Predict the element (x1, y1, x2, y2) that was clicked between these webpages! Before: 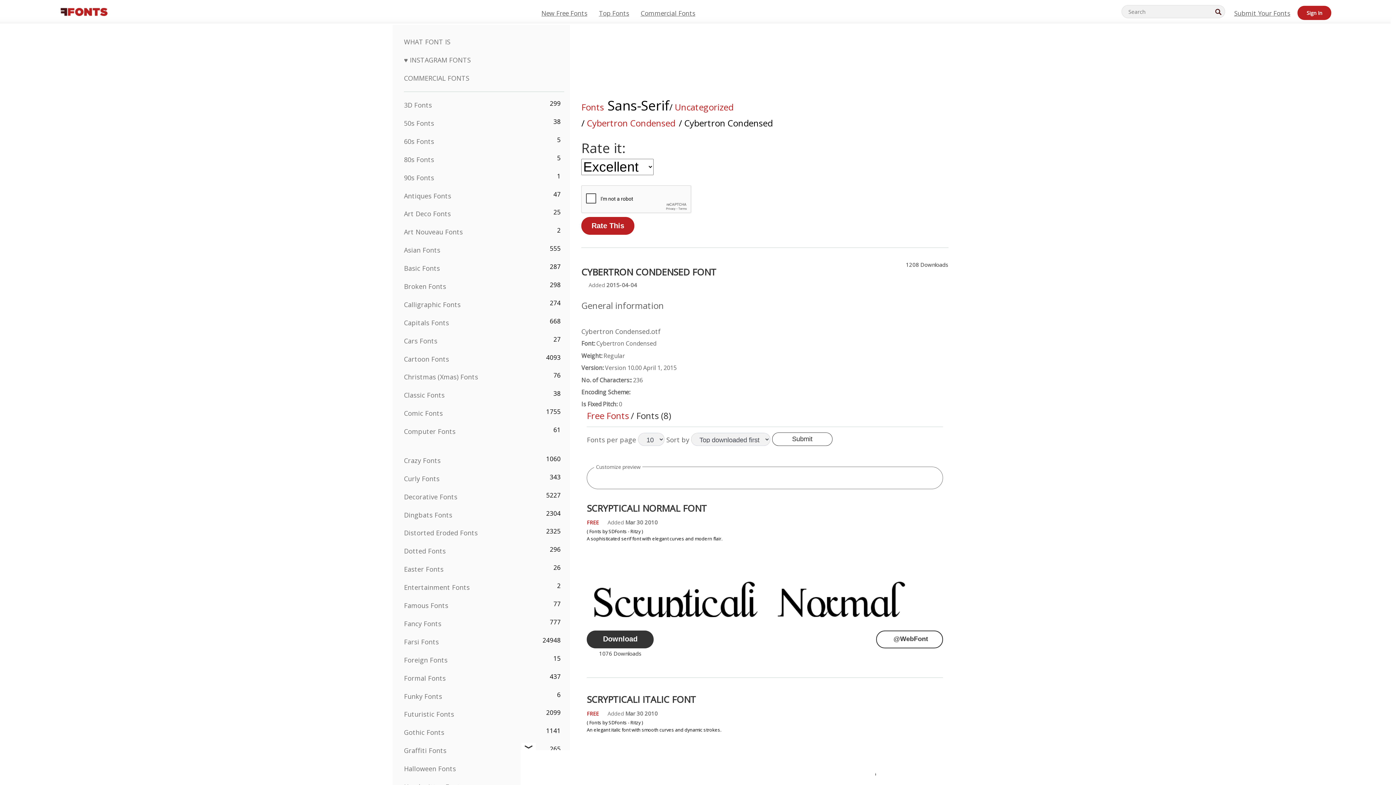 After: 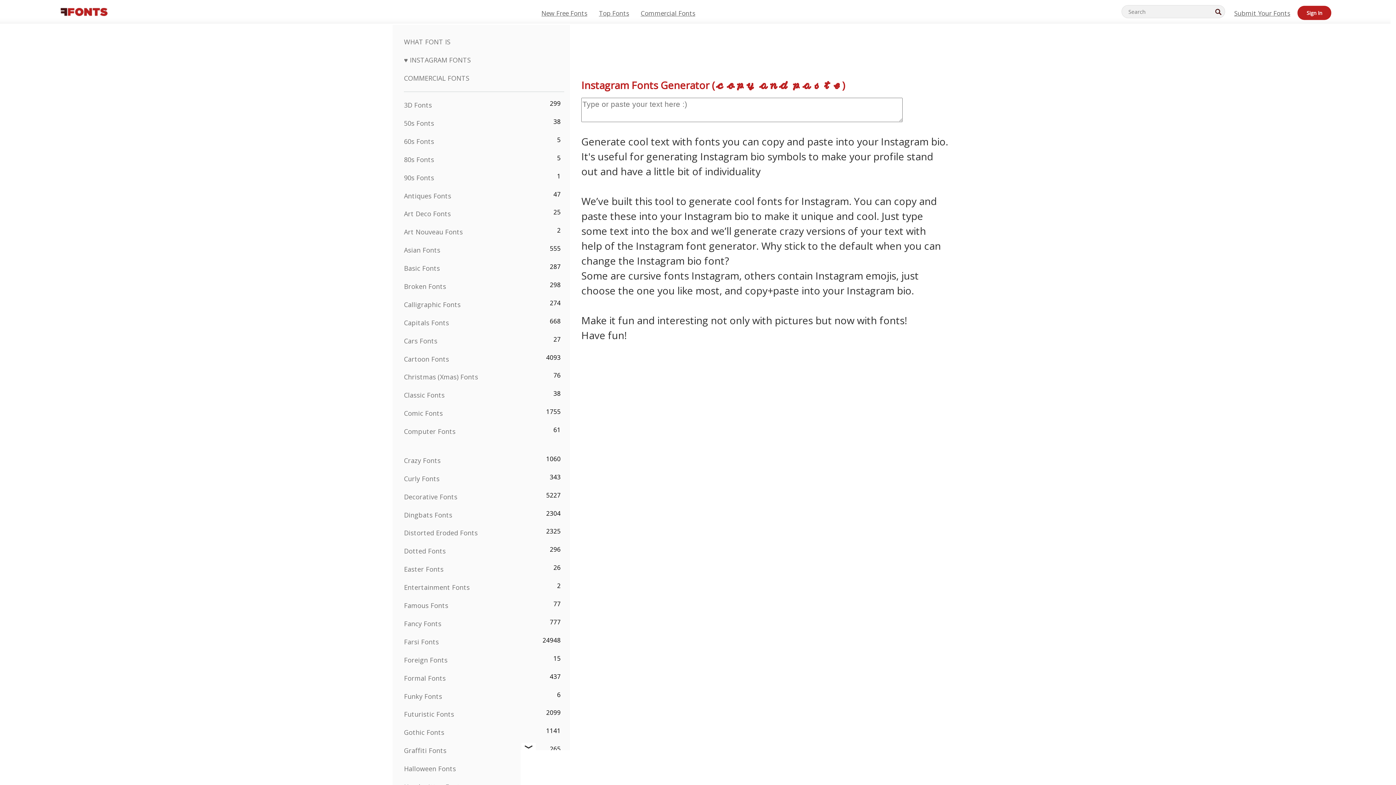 Action: label: ♥ INSTAGRAM FONTS bbox: (404, 55, 470, 64)